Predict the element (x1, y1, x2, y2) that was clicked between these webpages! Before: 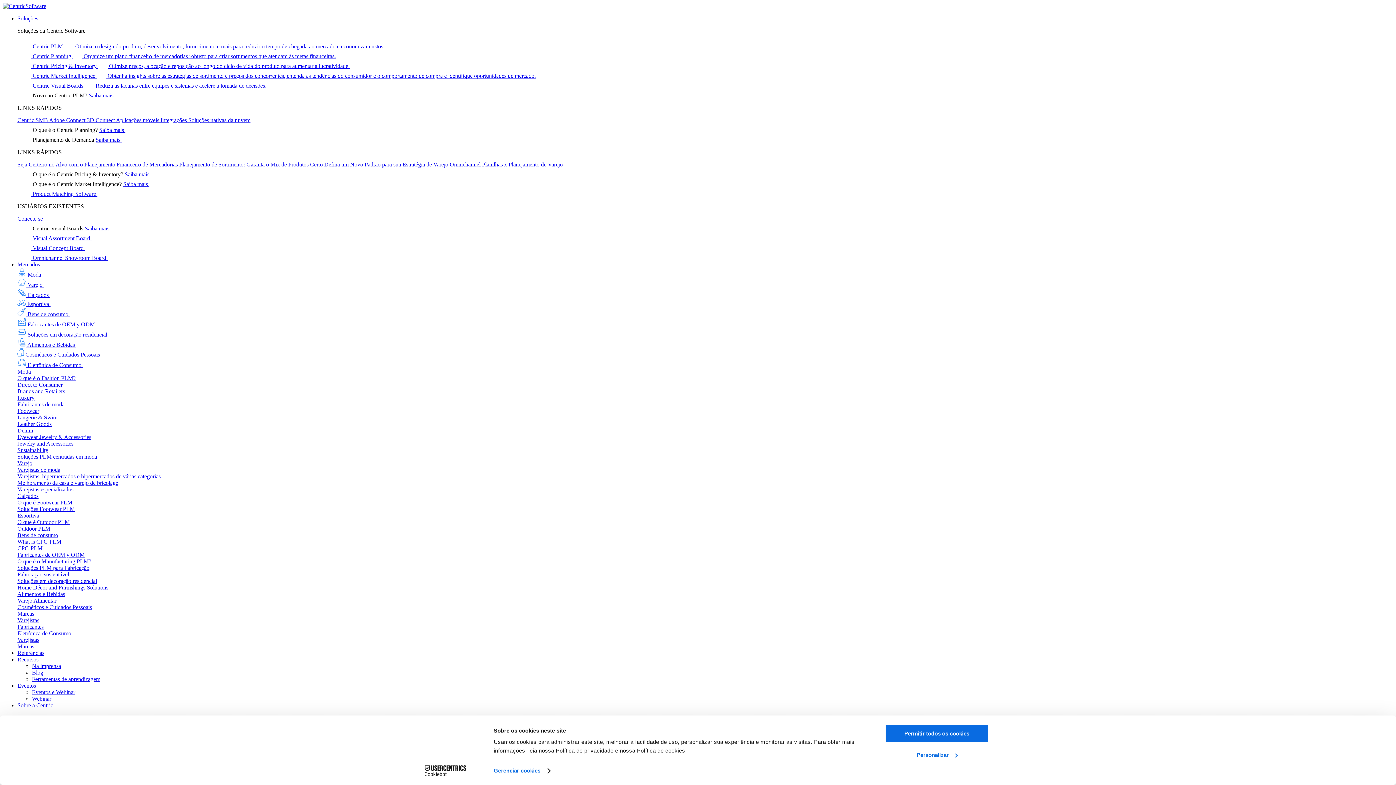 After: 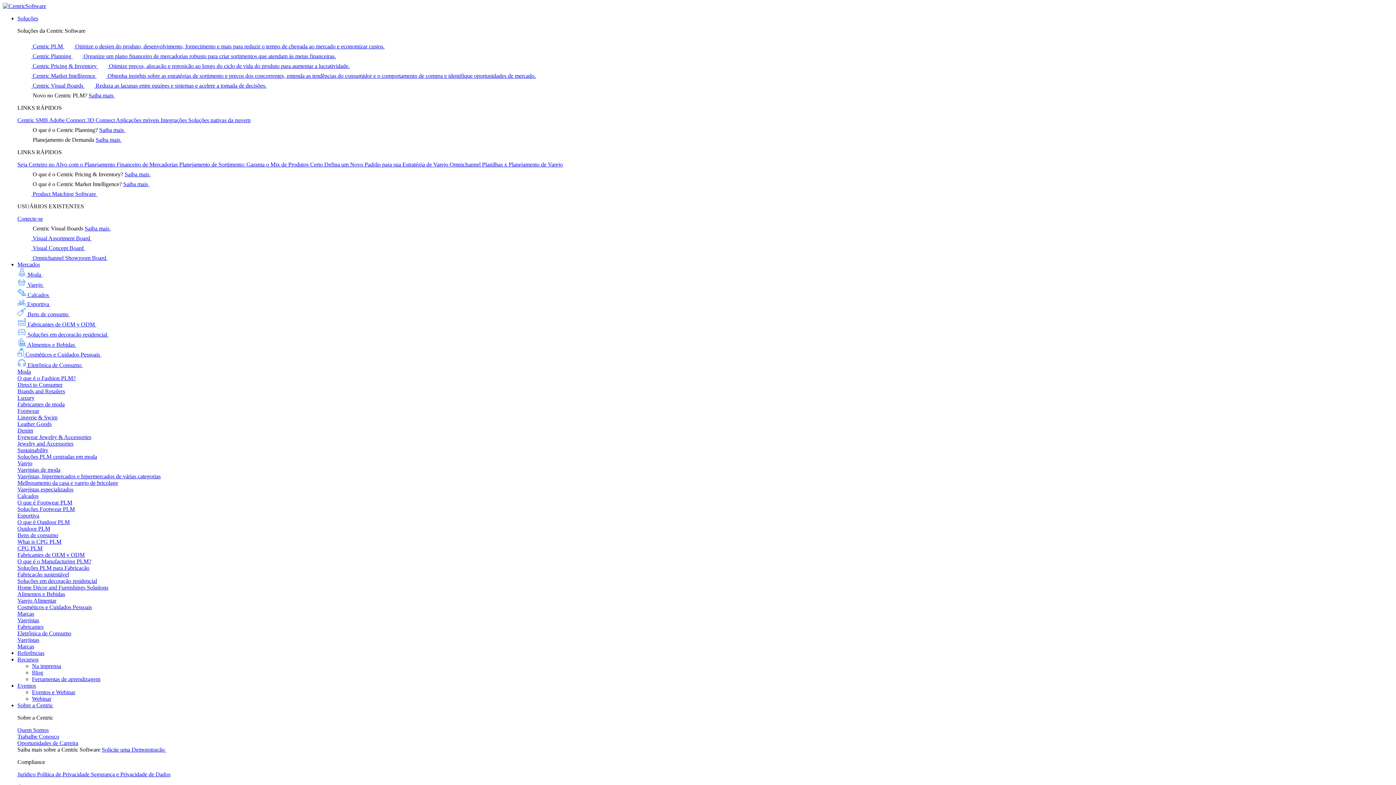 Action: label: O que é o Fashion PLM? bbox: (17, 375, 75, 381)